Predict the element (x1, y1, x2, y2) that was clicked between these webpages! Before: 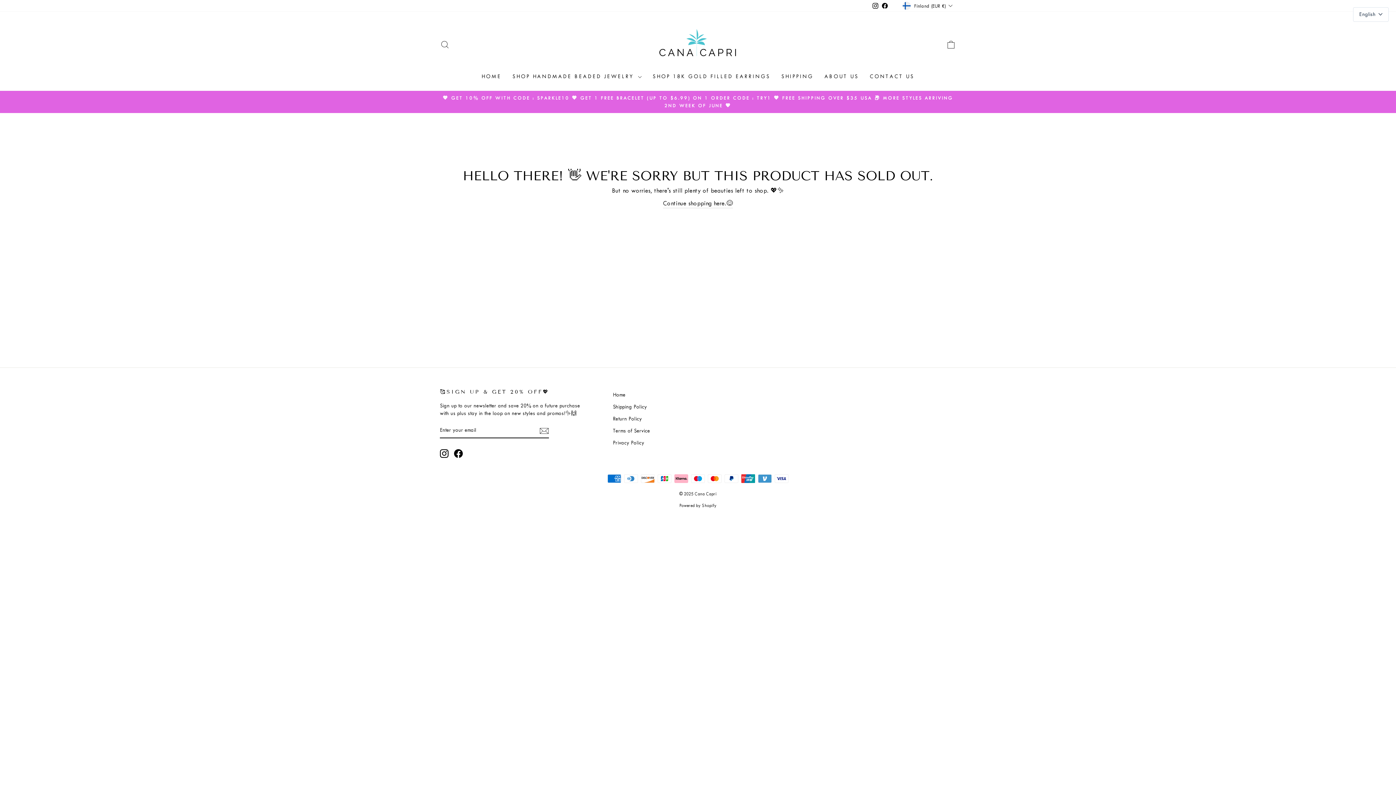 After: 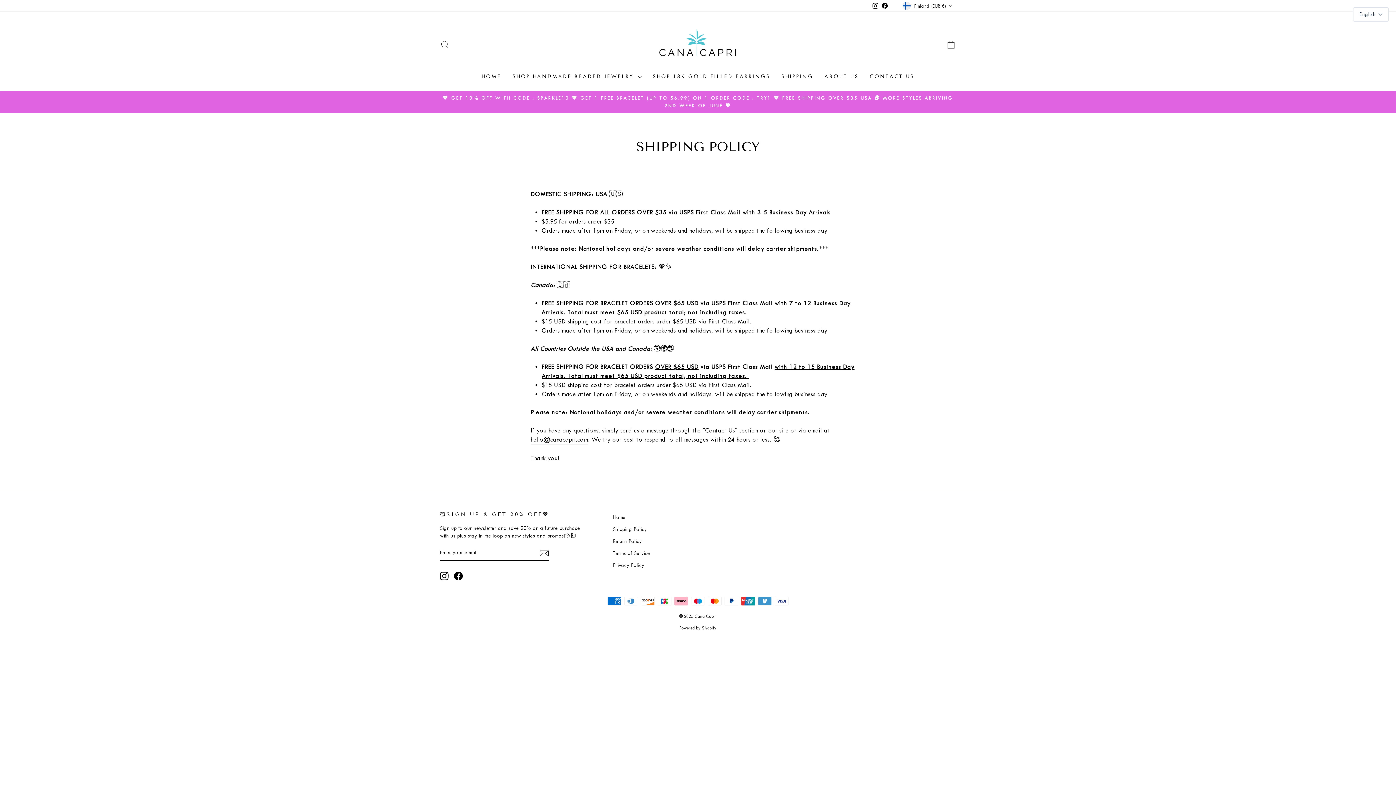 Action: label: SHIPPING bbox: (776, 70, 819, 83)